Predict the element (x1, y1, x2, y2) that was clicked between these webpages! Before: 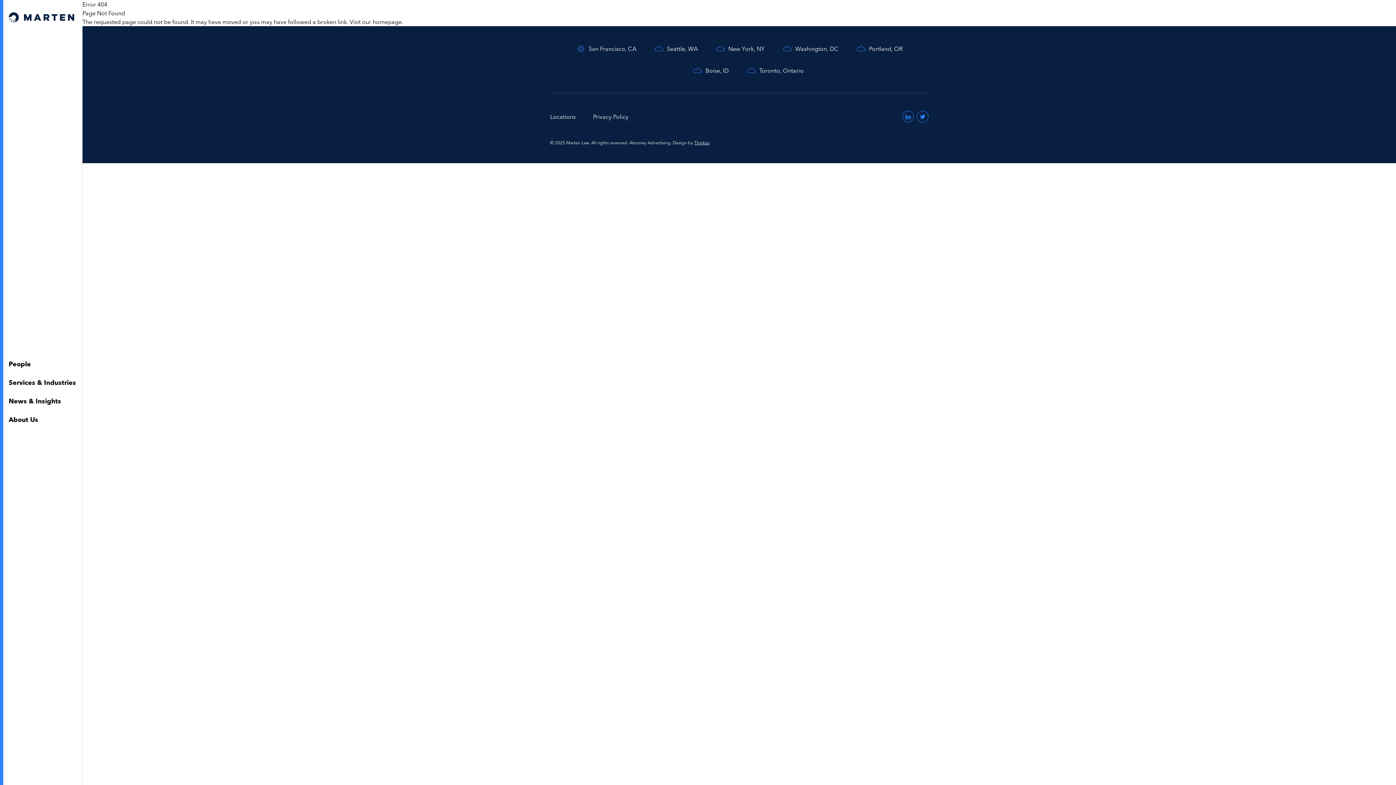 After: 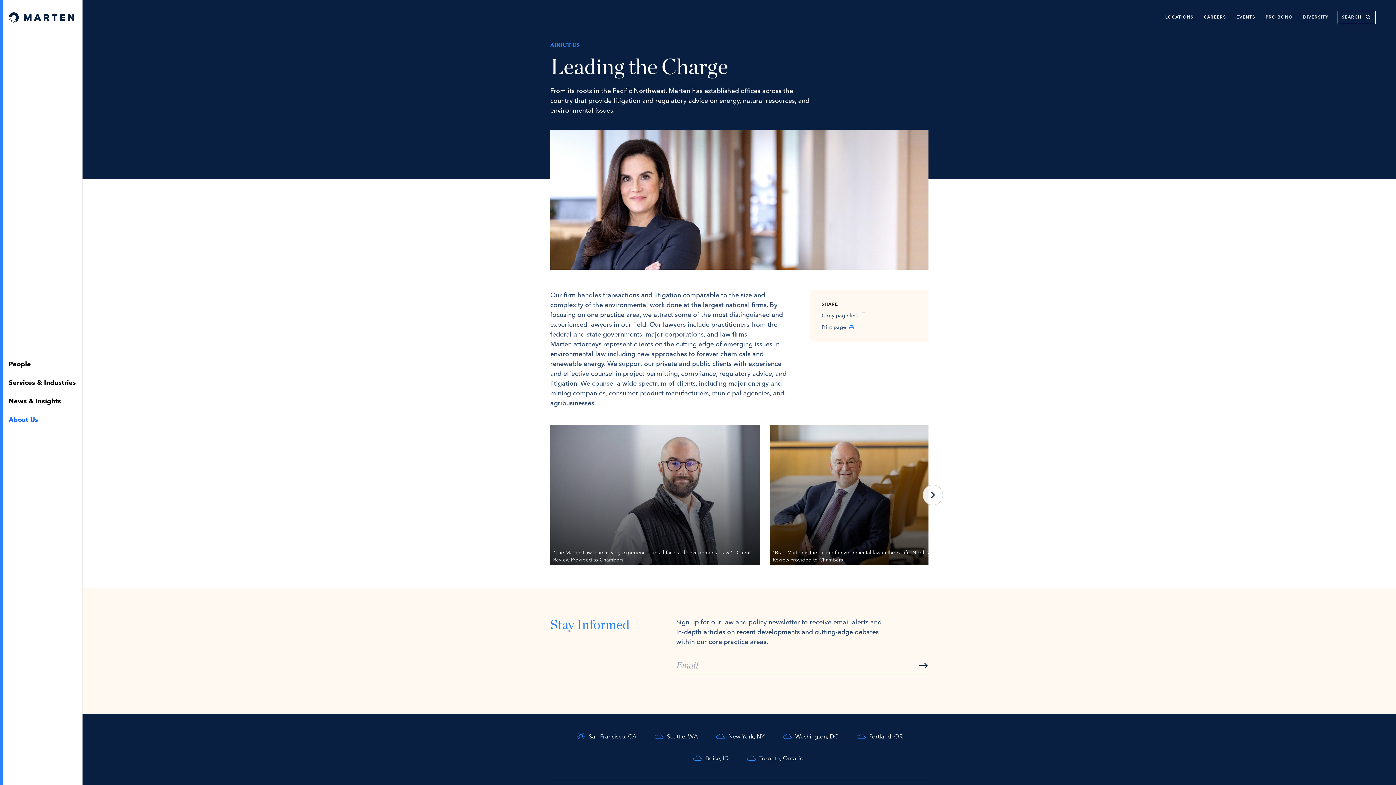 Action: bbox: (2, 411, 81, 429) label: About Us